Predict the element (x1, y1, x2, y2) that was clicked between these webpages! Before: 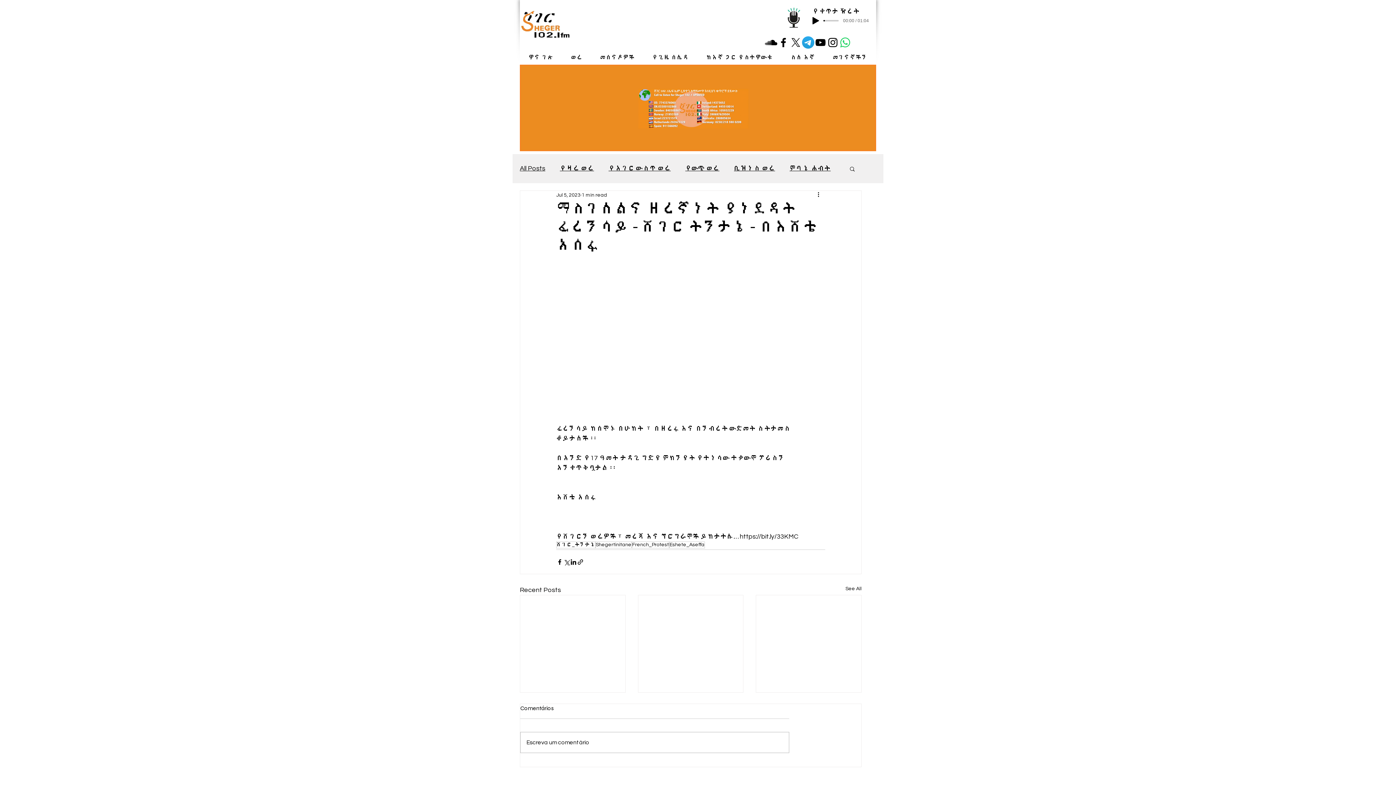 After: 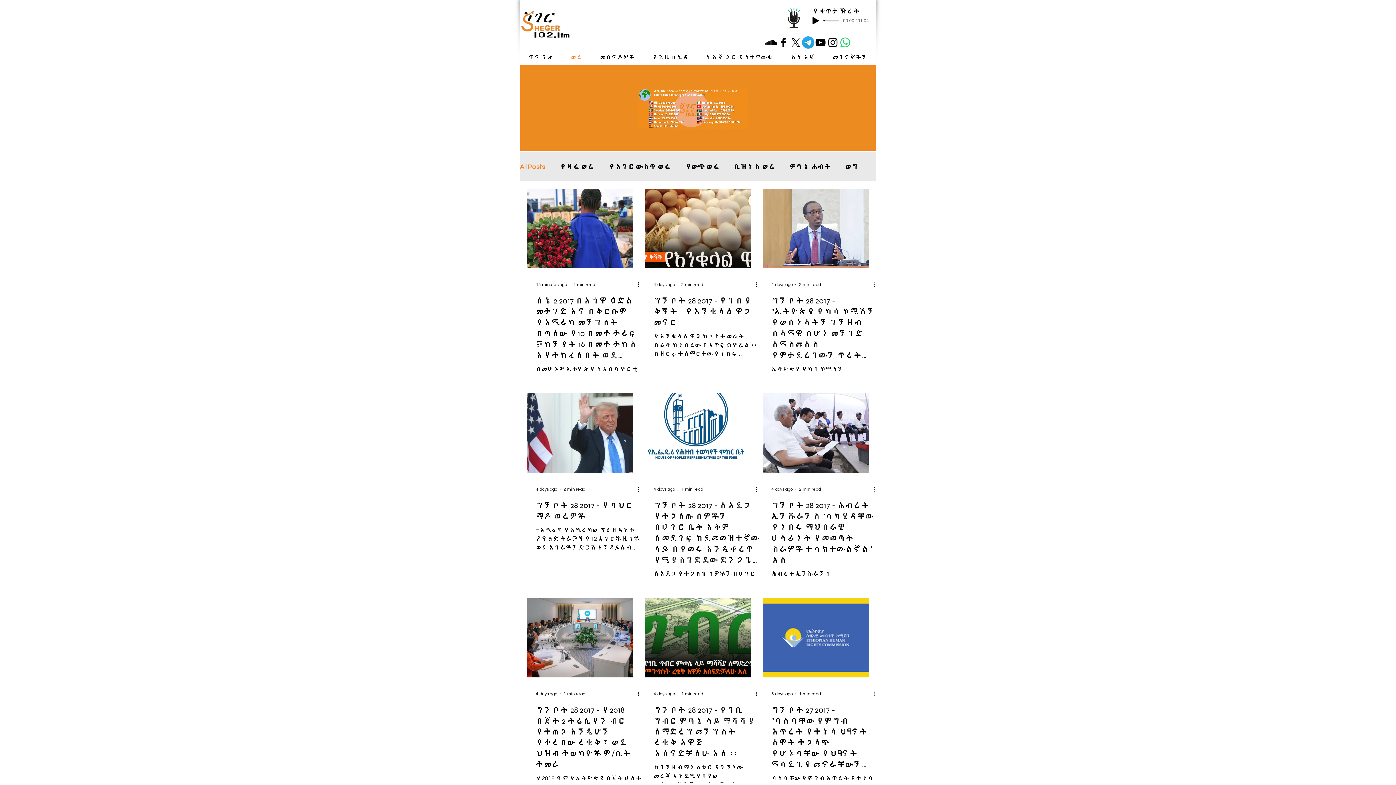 Action: bbox: (520, 164, 545, 172) label: All Posts